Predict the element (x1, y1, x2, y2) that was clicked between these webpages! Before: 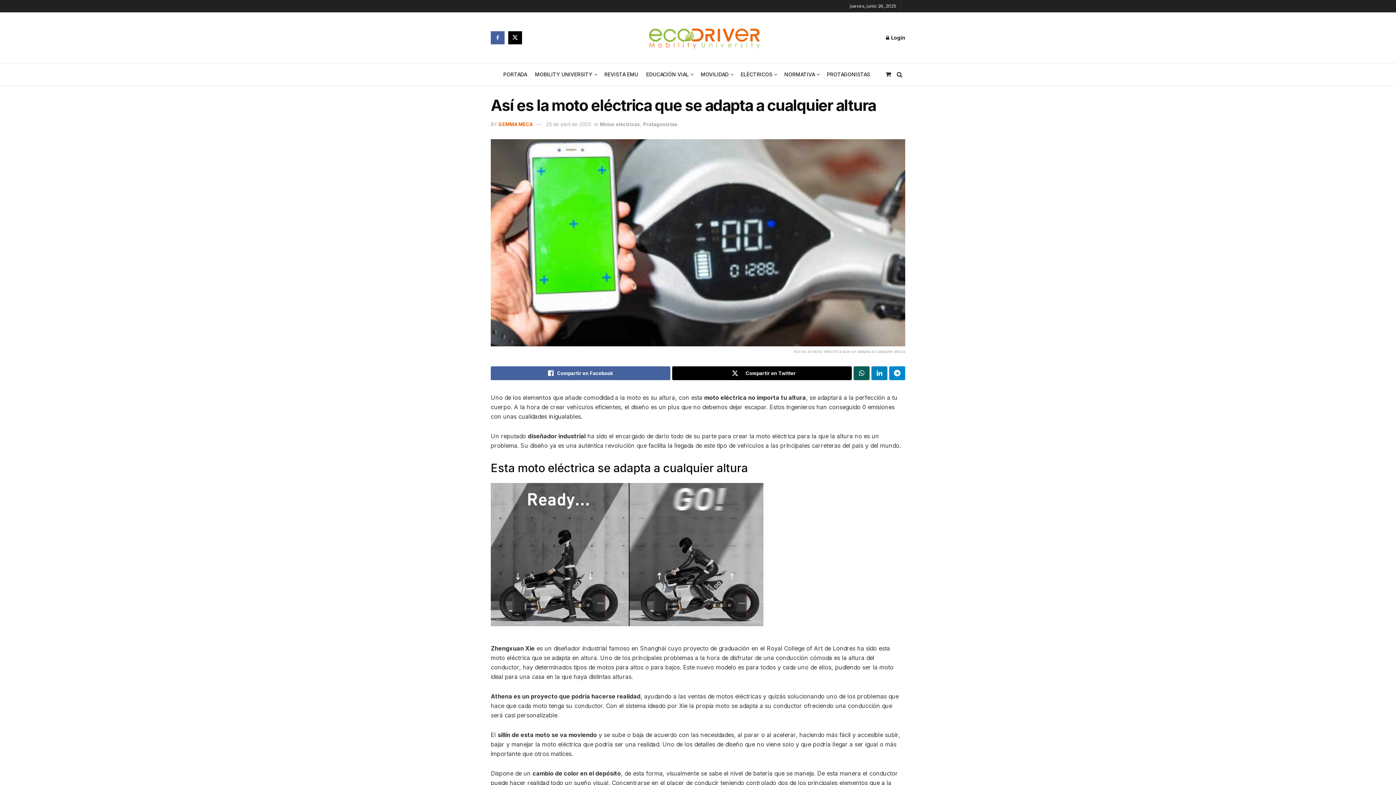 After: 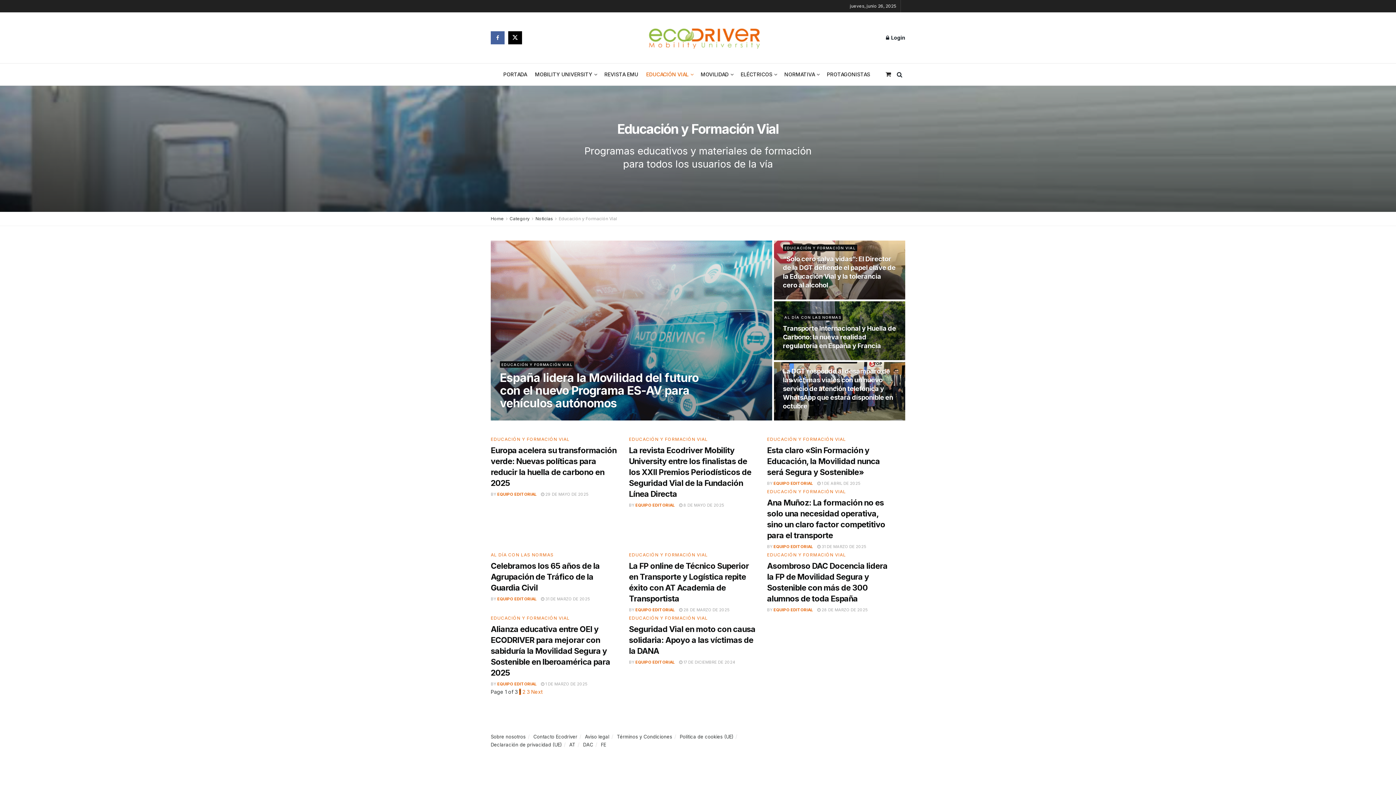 Action: bbox: (646, 63, 692, 85) label: EDUCACIÓN VIAL